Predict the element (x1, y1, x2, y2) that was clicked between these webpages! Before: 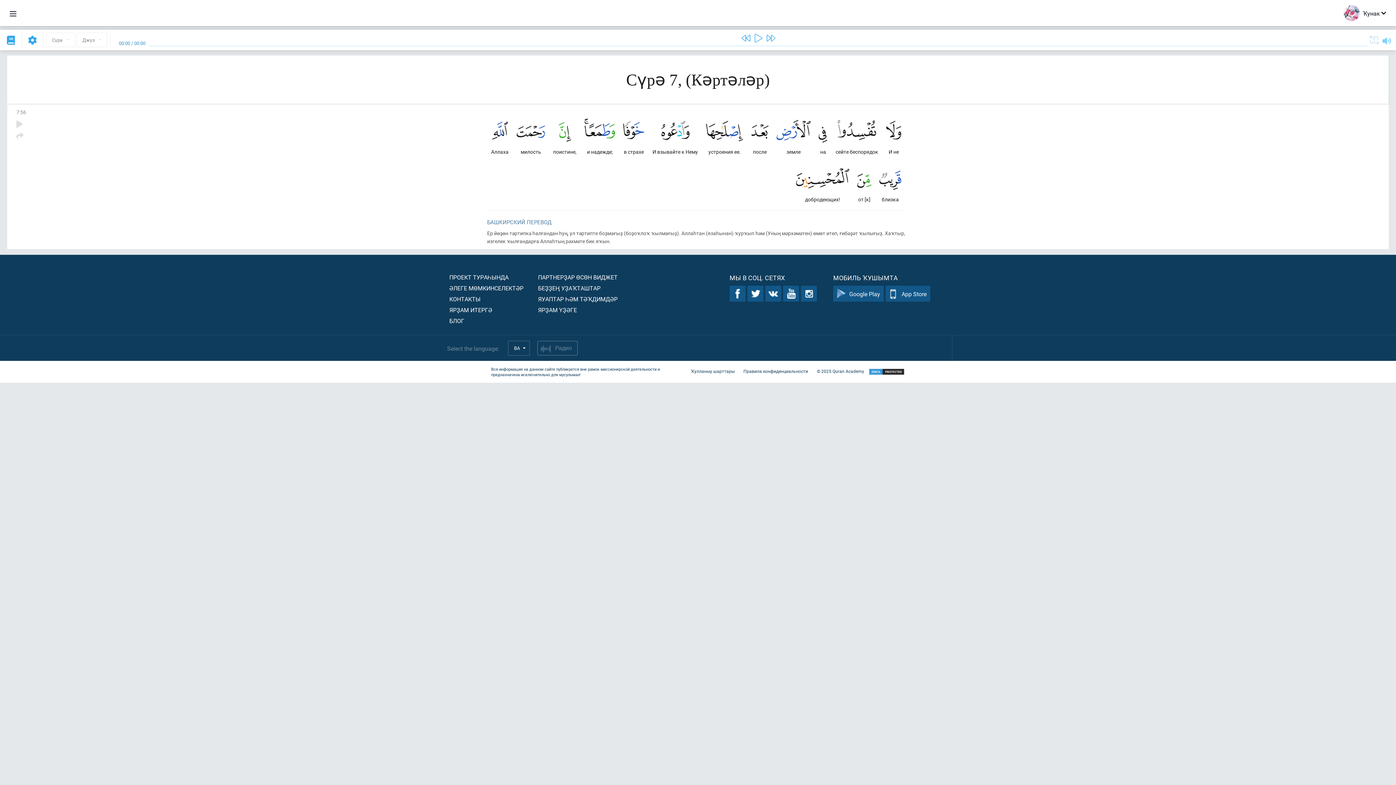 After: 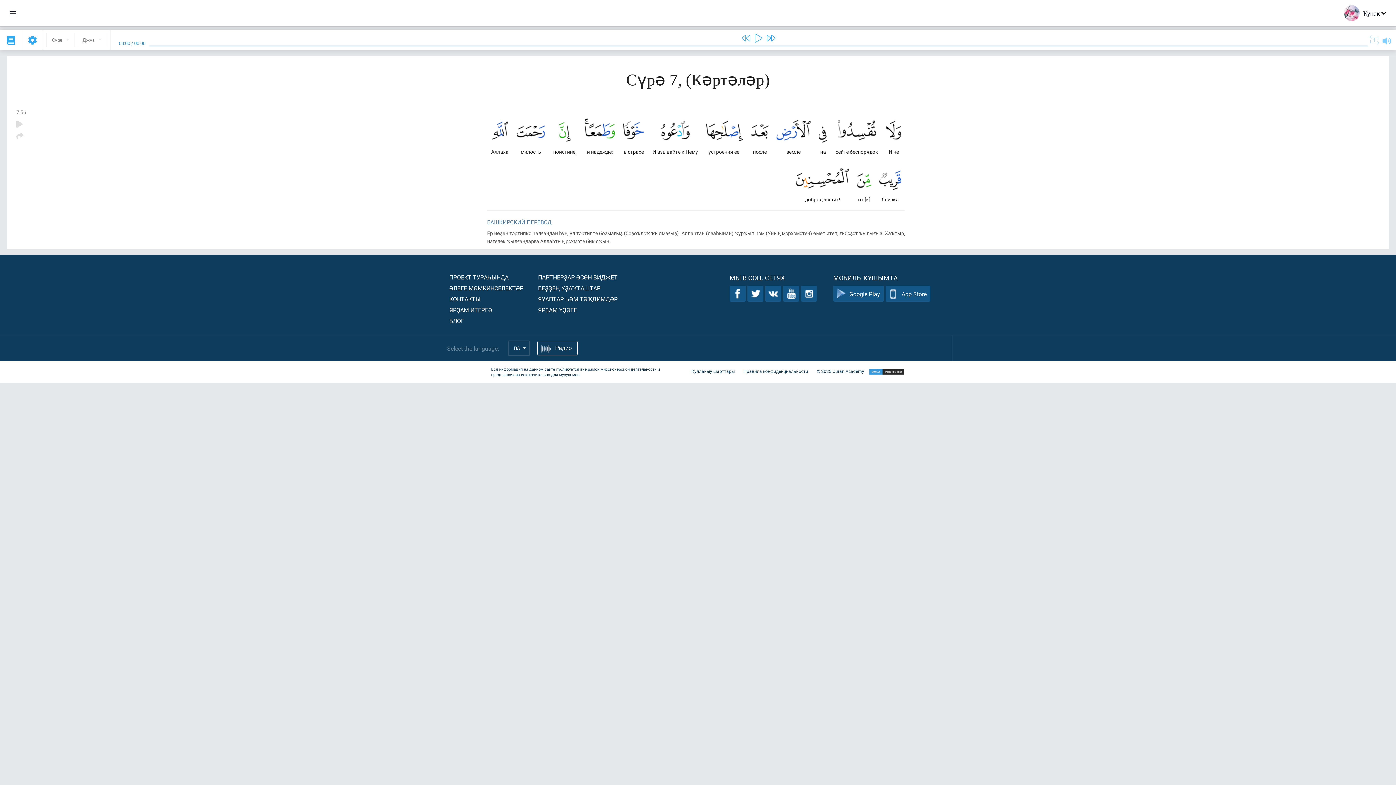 Action: label: Радио bbox: (537, 341, 577, 355)